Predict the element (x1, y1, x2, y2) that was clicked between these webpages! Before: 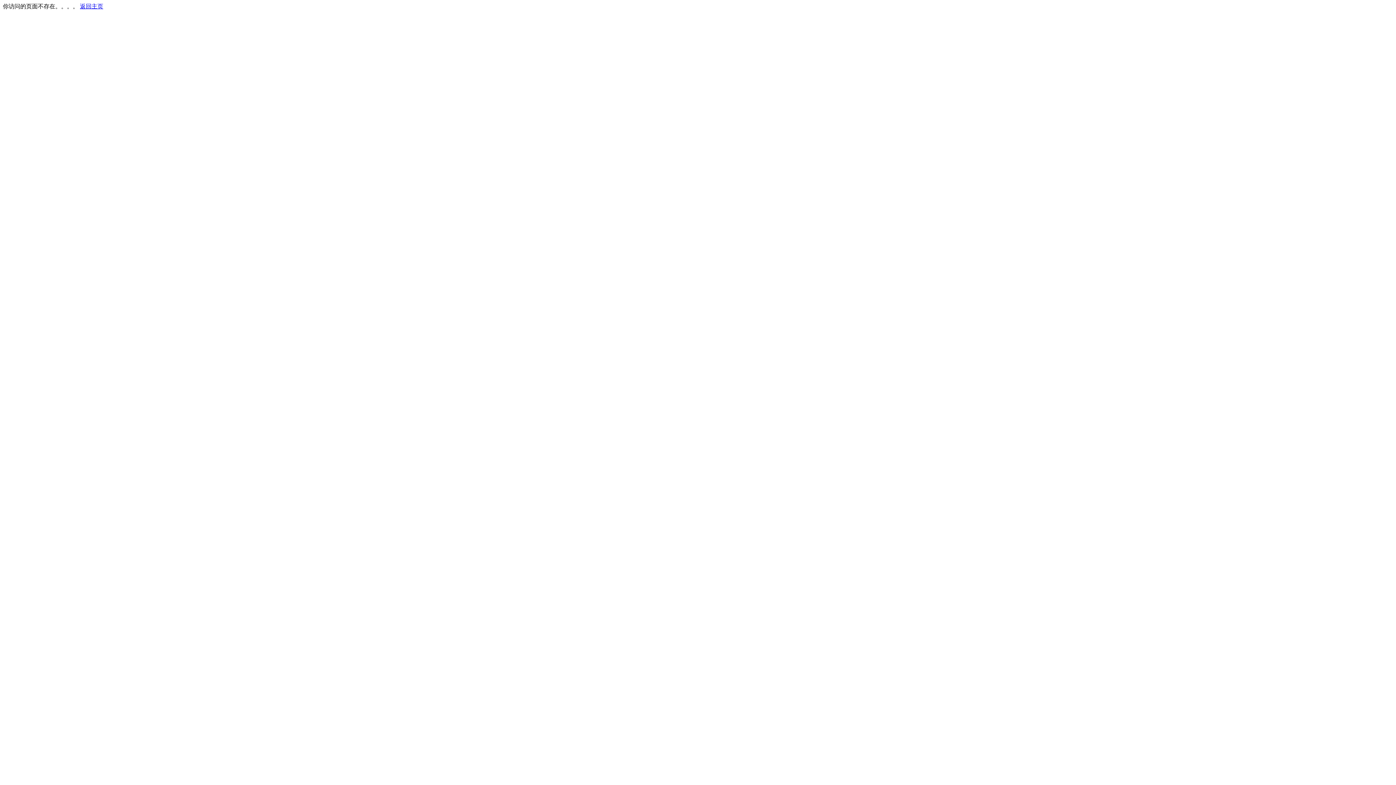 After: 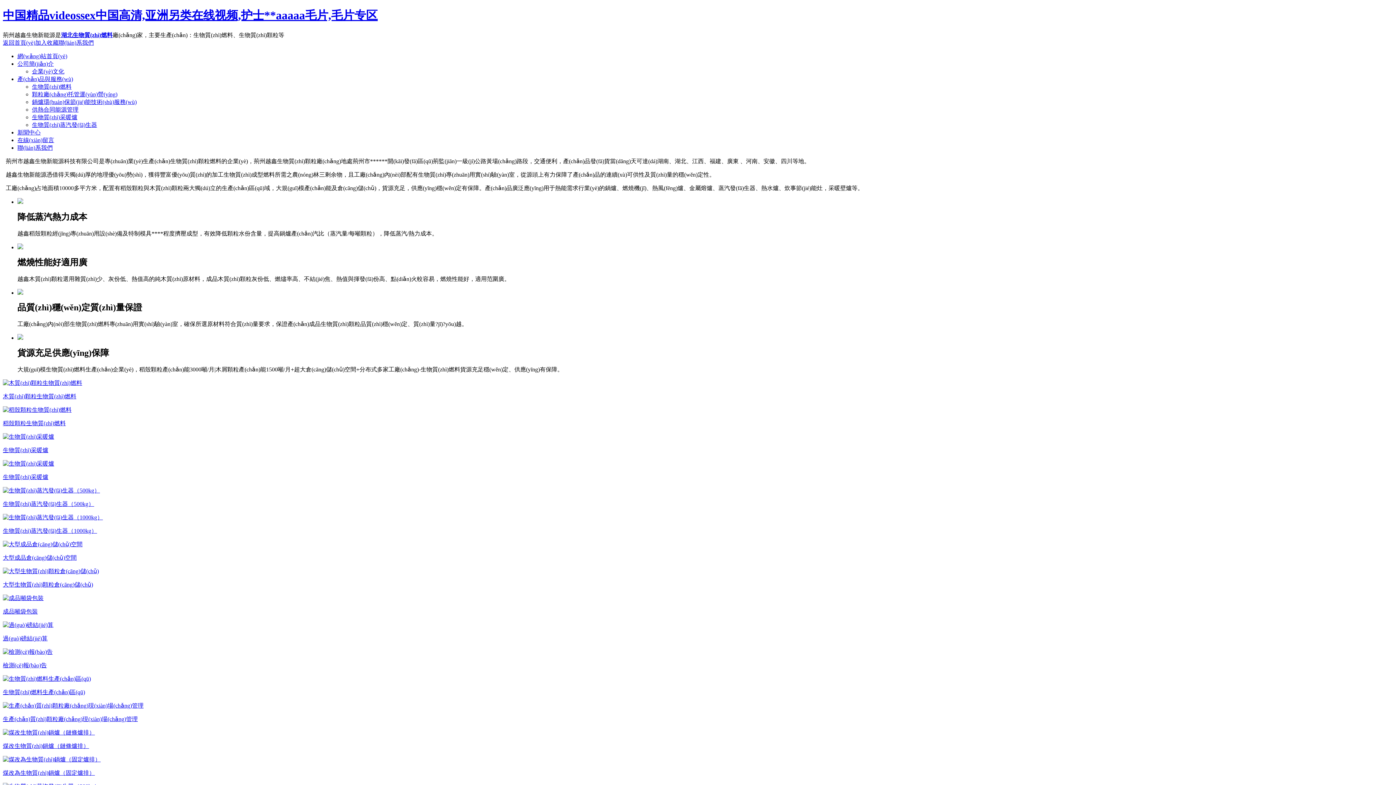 Action: bbox: (80, 3, 103, 9) label: 返回主页